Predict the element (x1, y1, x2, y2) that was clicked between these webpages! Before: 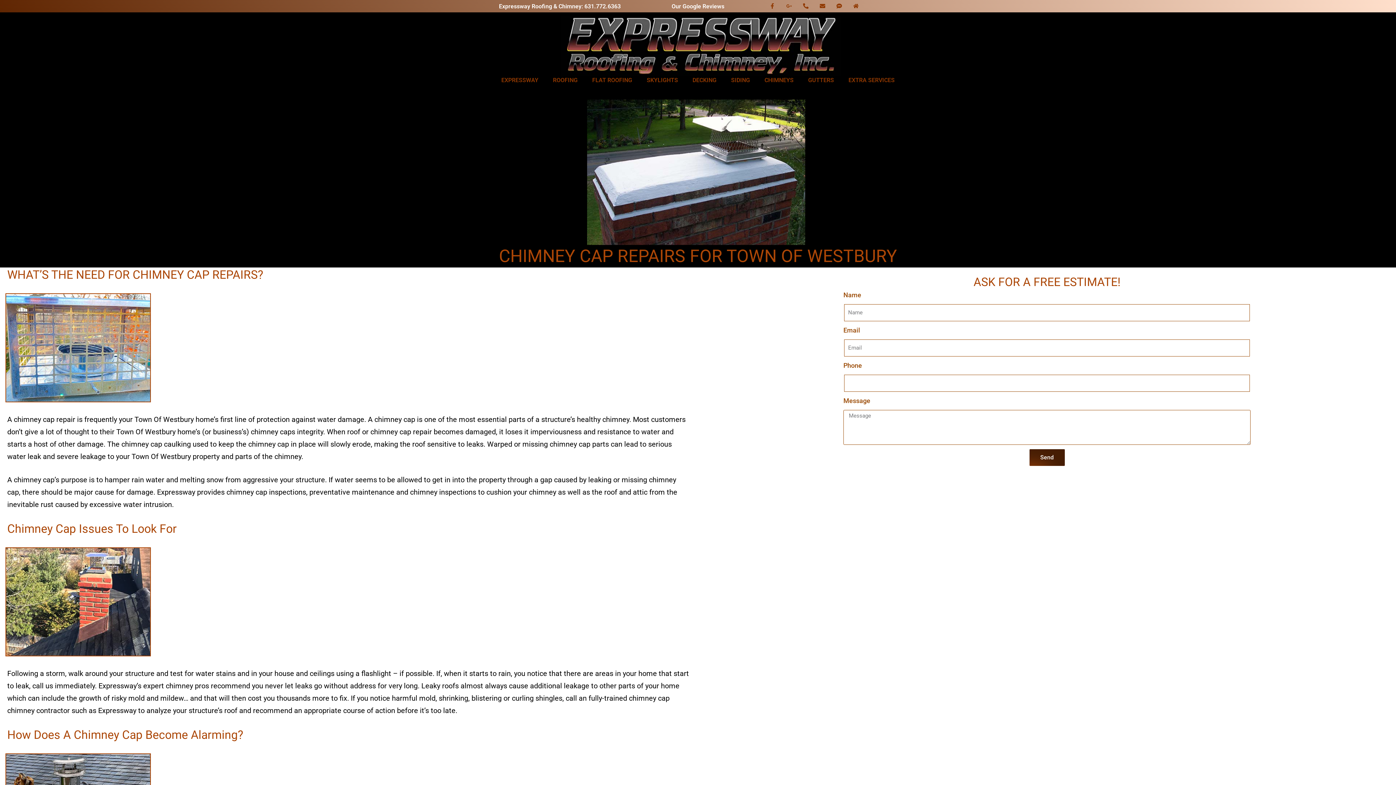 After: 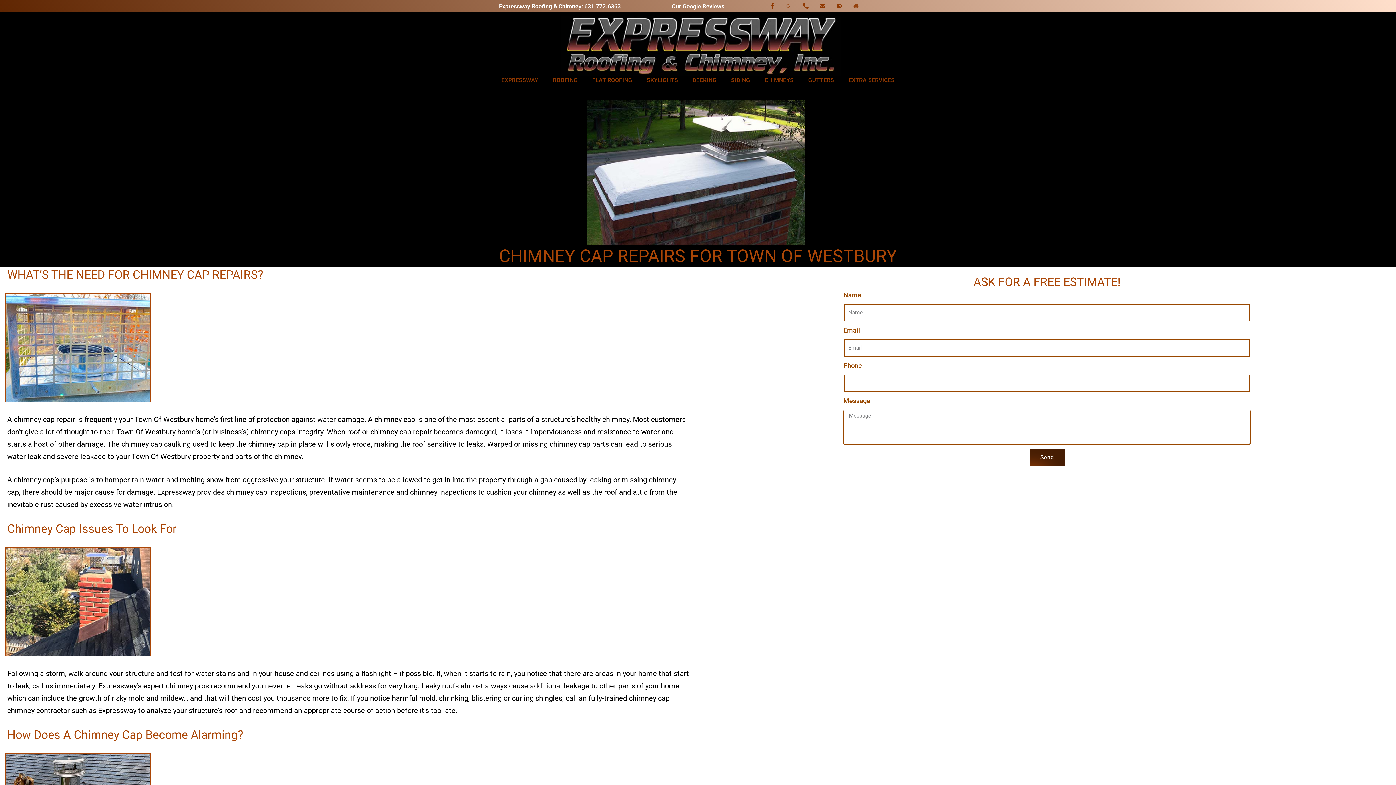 Action: label: Home bbox: (850, 0, 861, 11)